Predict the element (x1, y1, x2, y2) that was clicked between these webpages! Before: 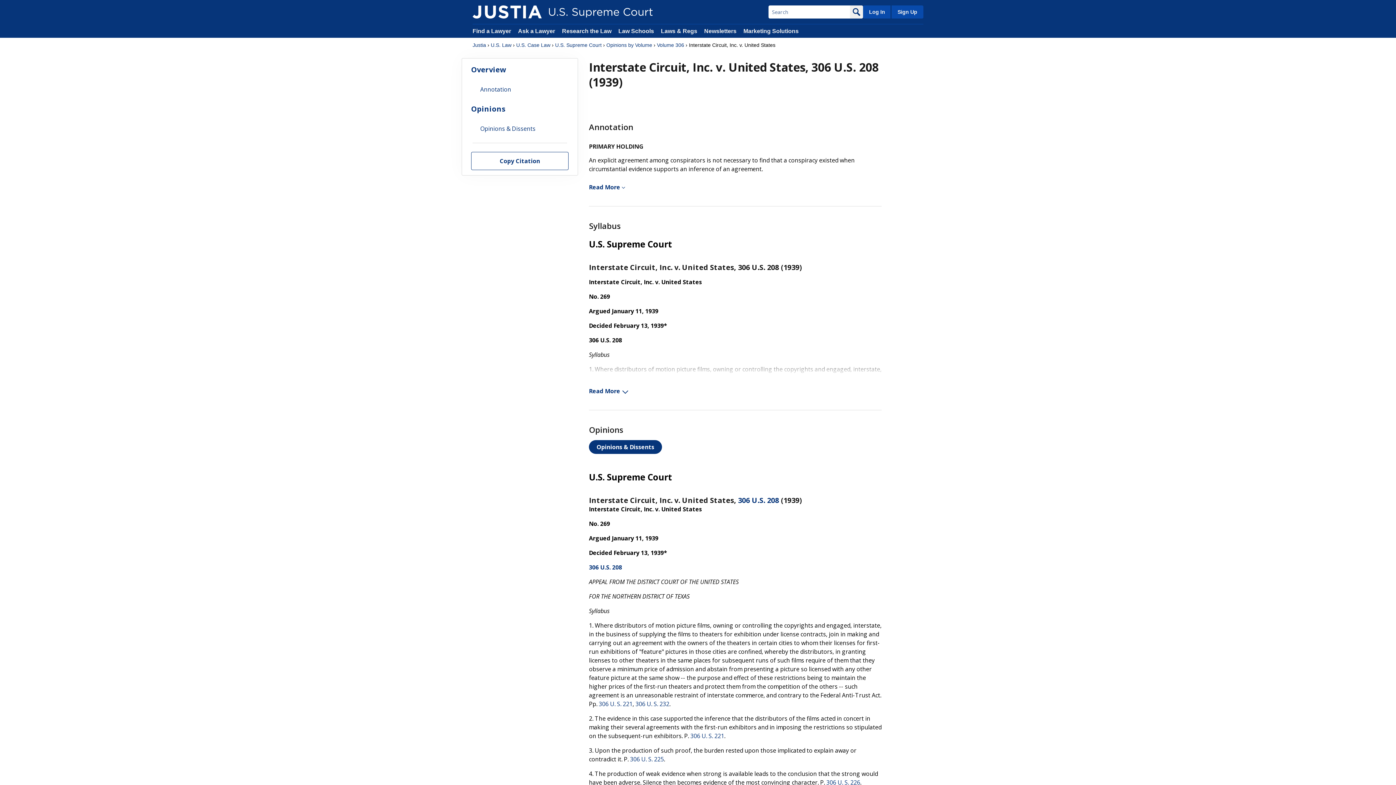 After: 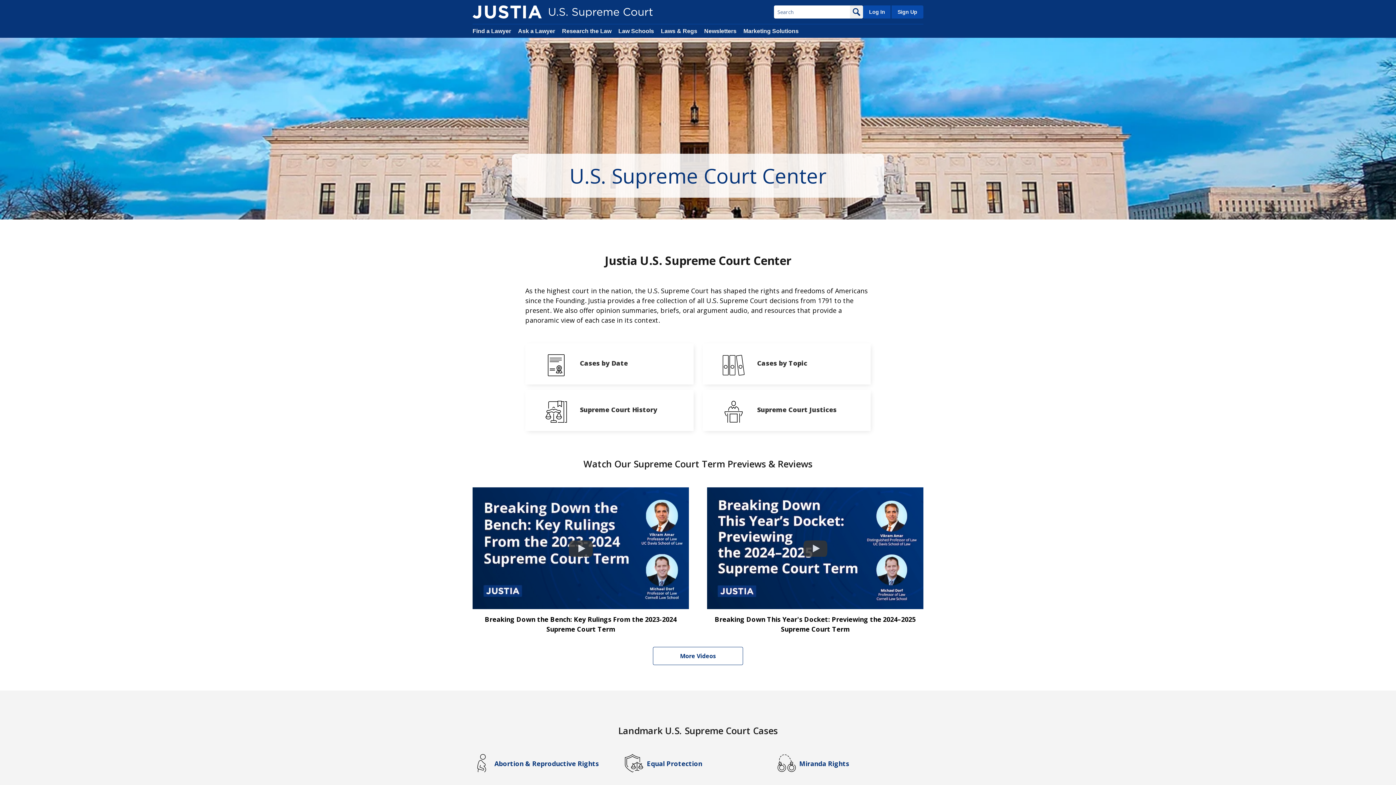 Action: bbox: (472, 5, 541, 18)